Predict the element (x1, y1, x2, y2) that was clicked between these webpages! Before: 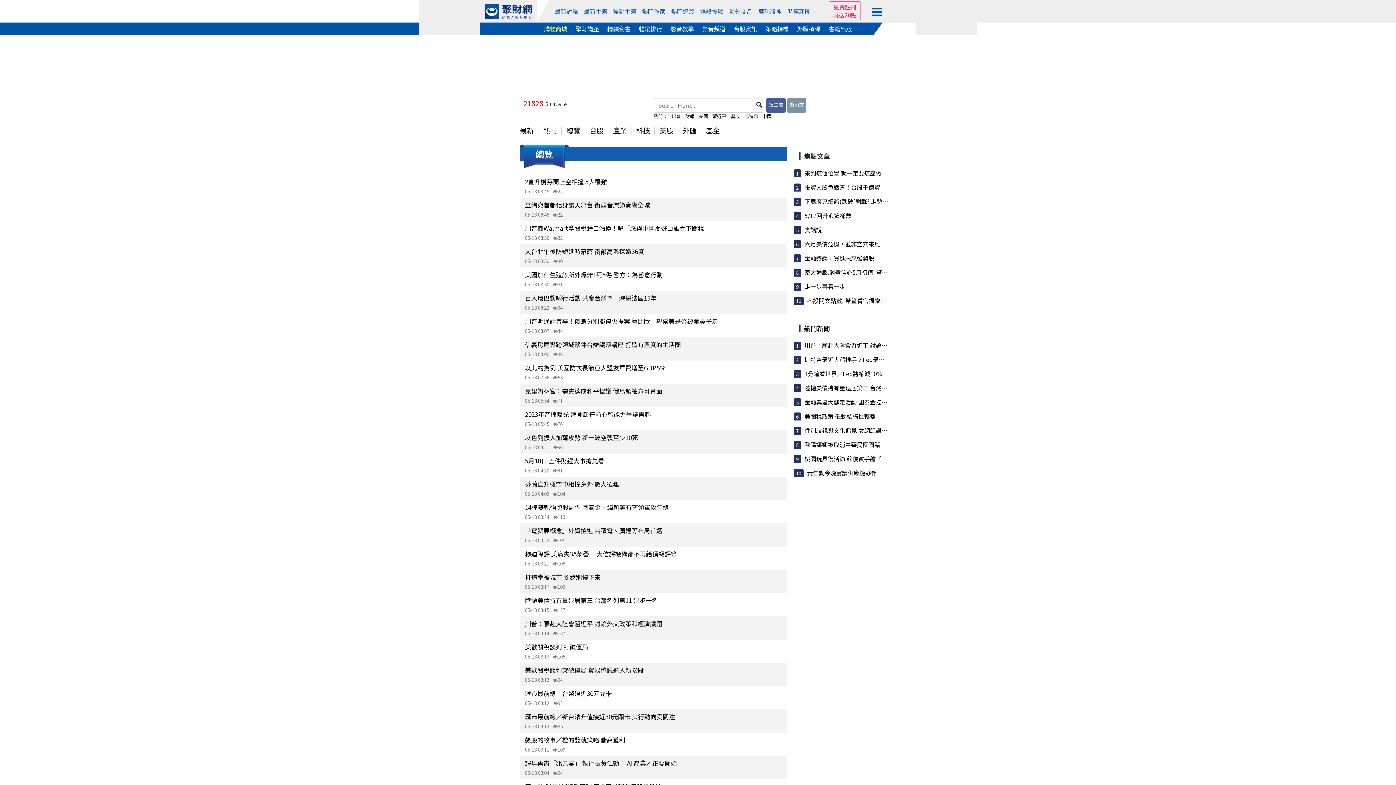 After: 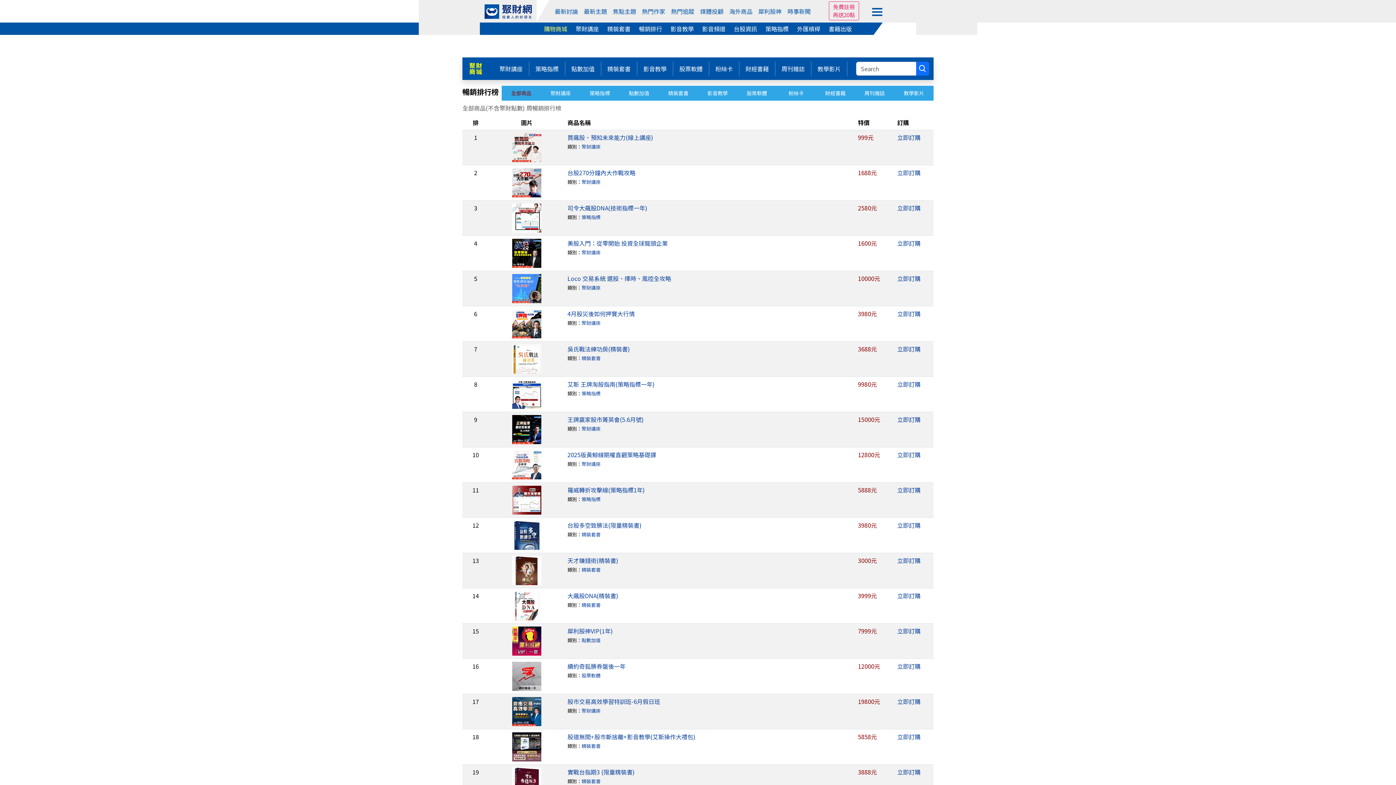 Action: label: 暢銷排行 bbox: (639, 24, 662, 33)